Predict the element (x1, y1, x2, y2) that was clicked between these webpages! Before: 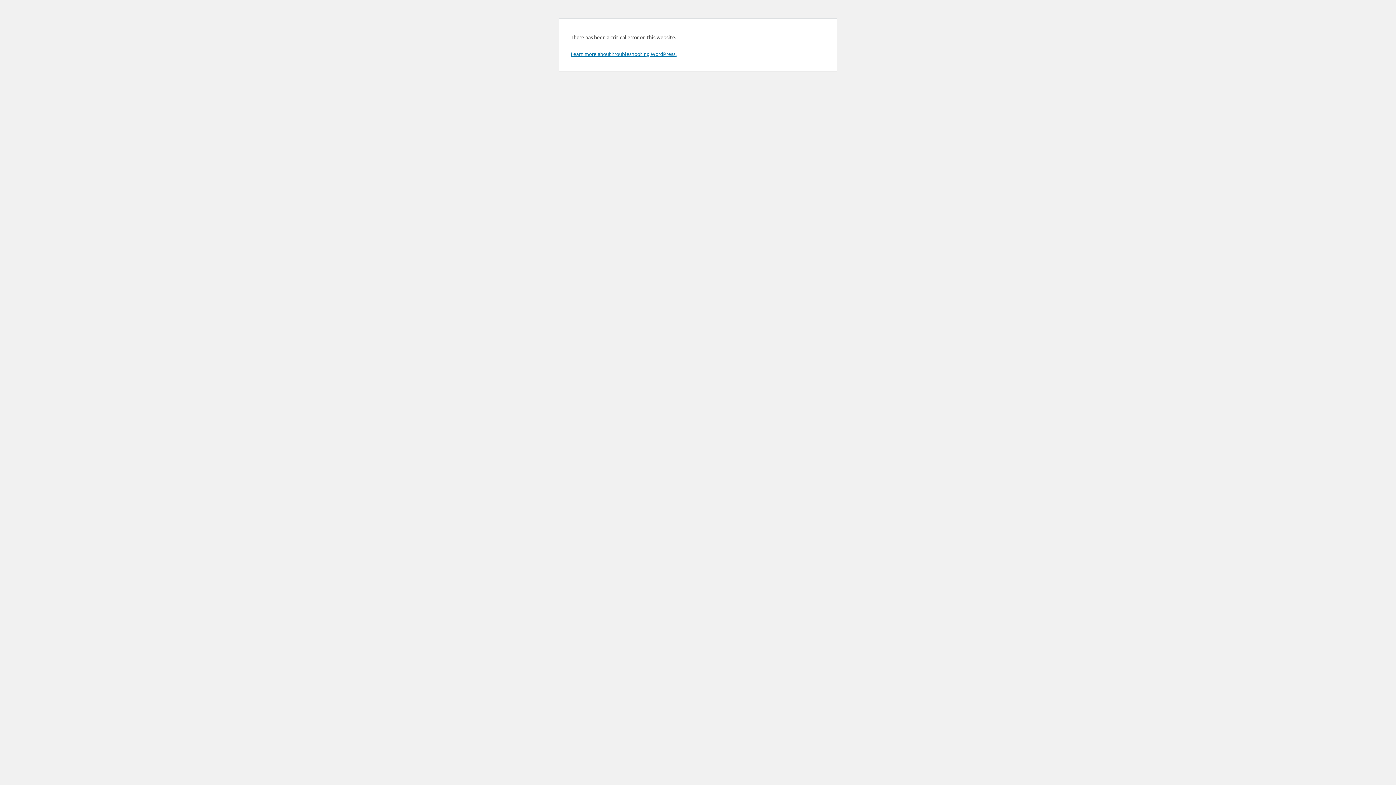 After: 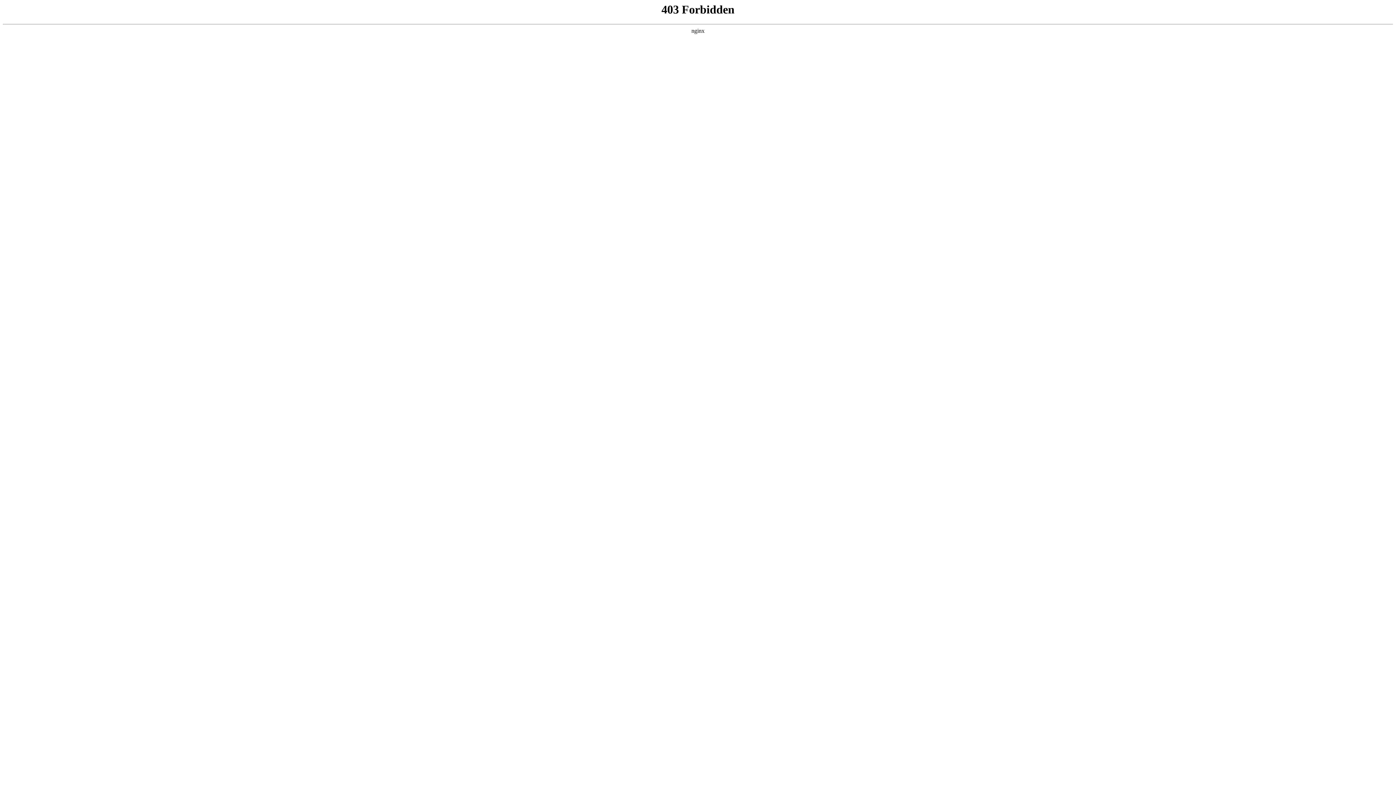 Action: label: Learn more about troubleshooting WordPress. bbox: (570, 50, 676, 57)